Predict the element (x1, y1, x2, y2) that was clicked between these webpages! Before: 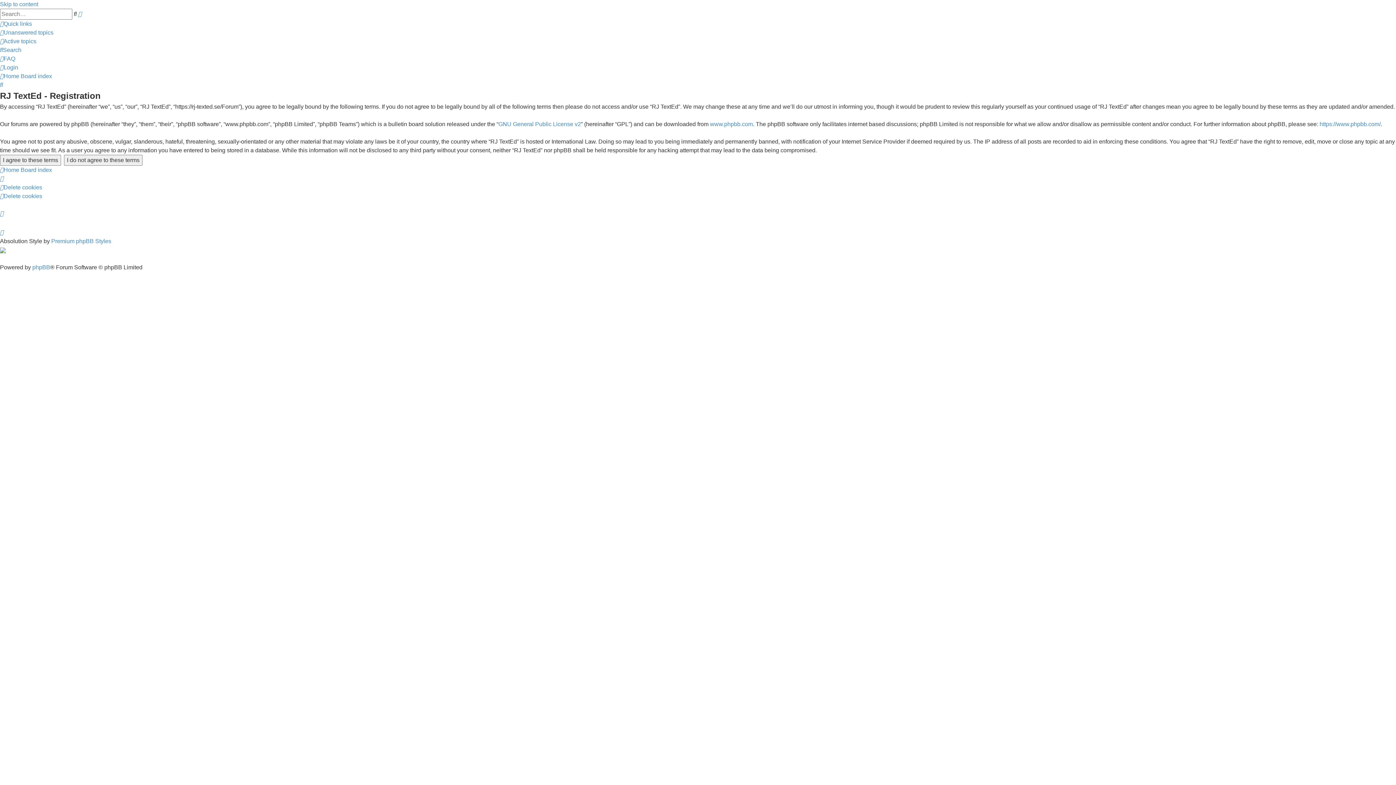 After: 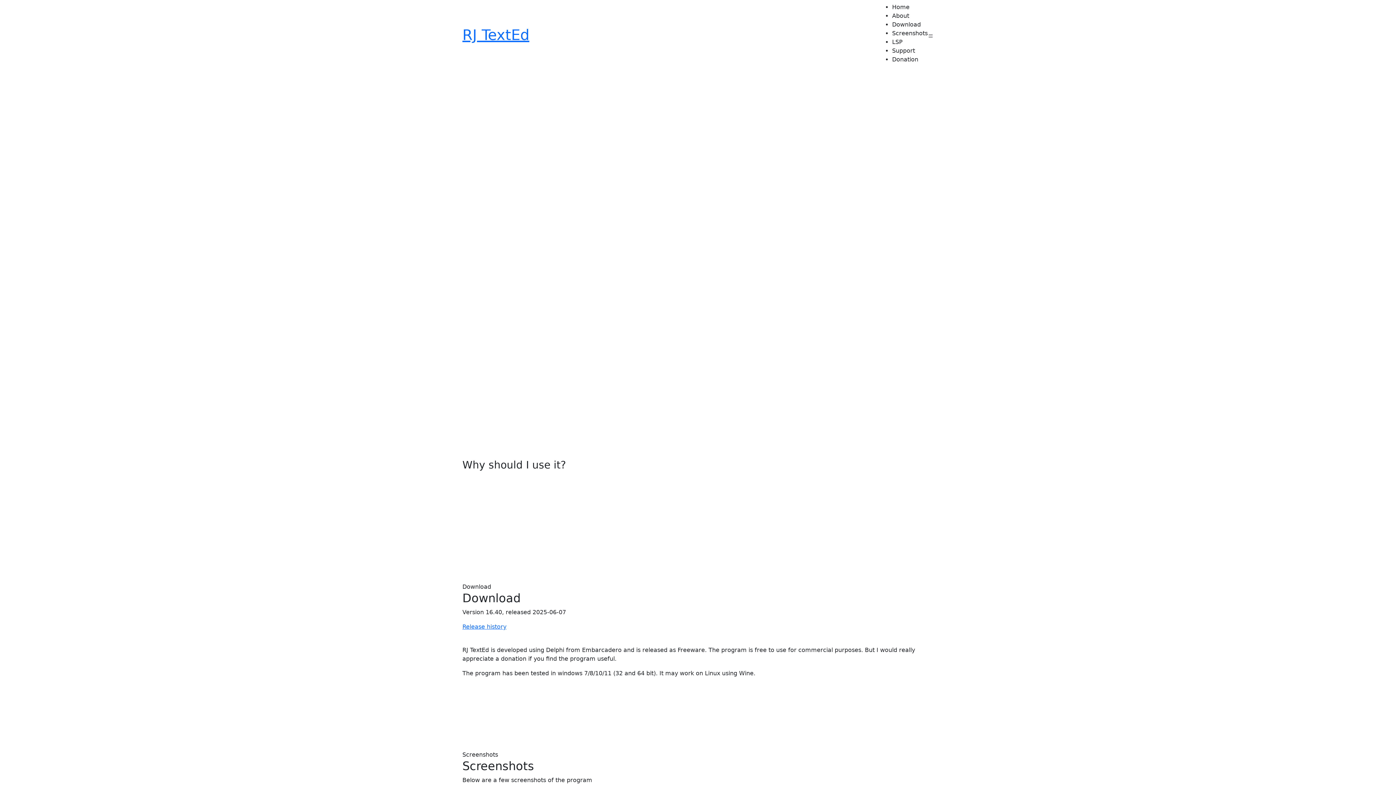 Action: bbox: (0, 73, 19, 79) label: Home